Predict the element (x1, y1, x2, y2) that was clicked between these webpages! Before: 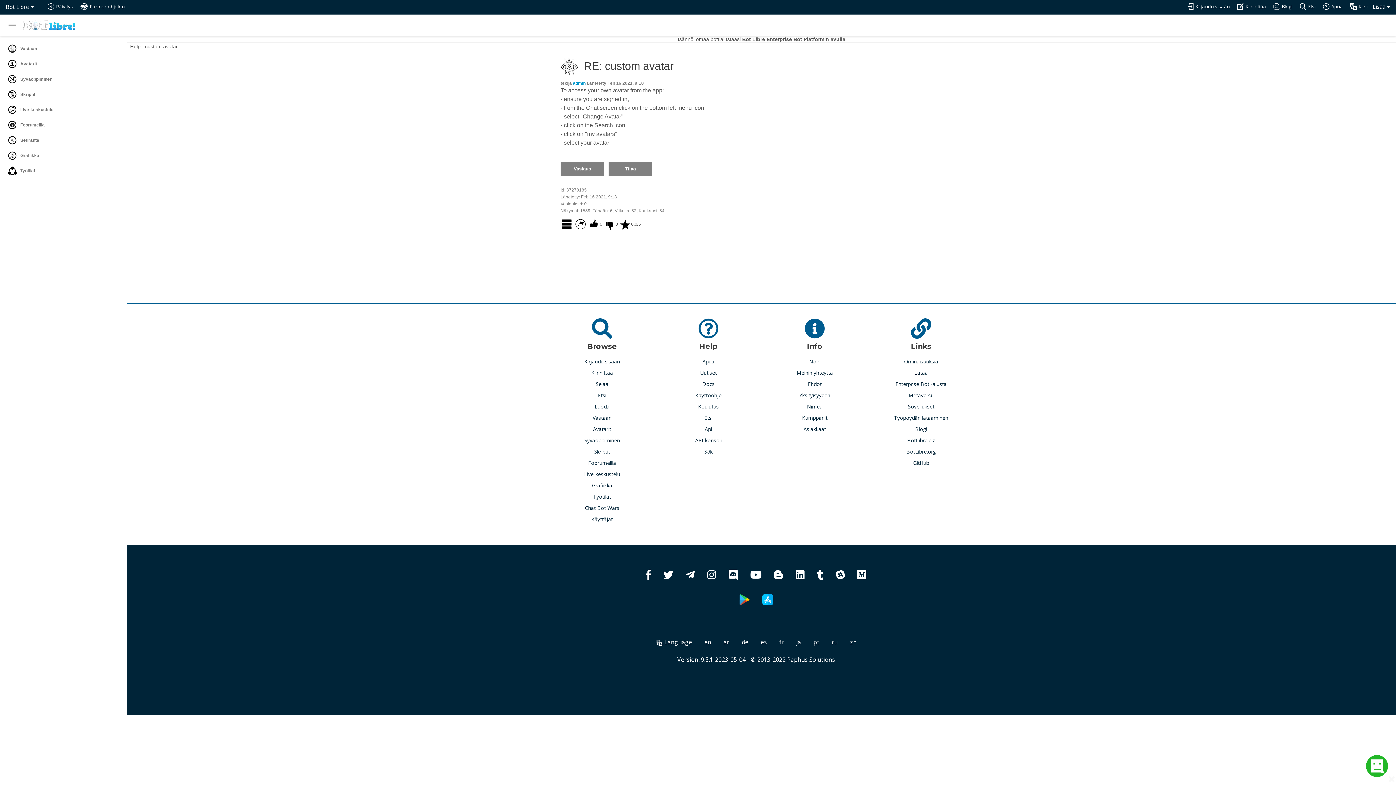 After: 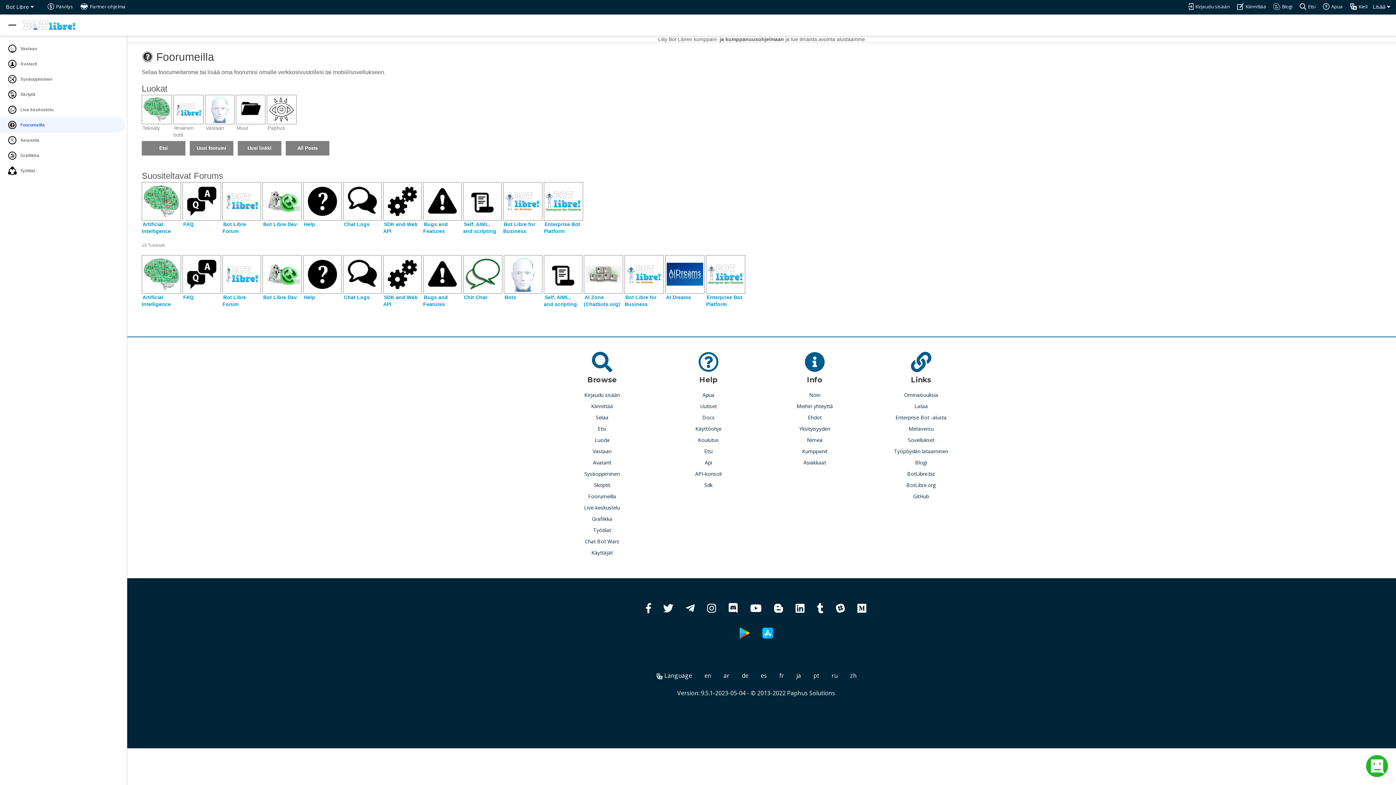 Action: bbox: (0, 117, 125, 132) label:  Foorumeilla